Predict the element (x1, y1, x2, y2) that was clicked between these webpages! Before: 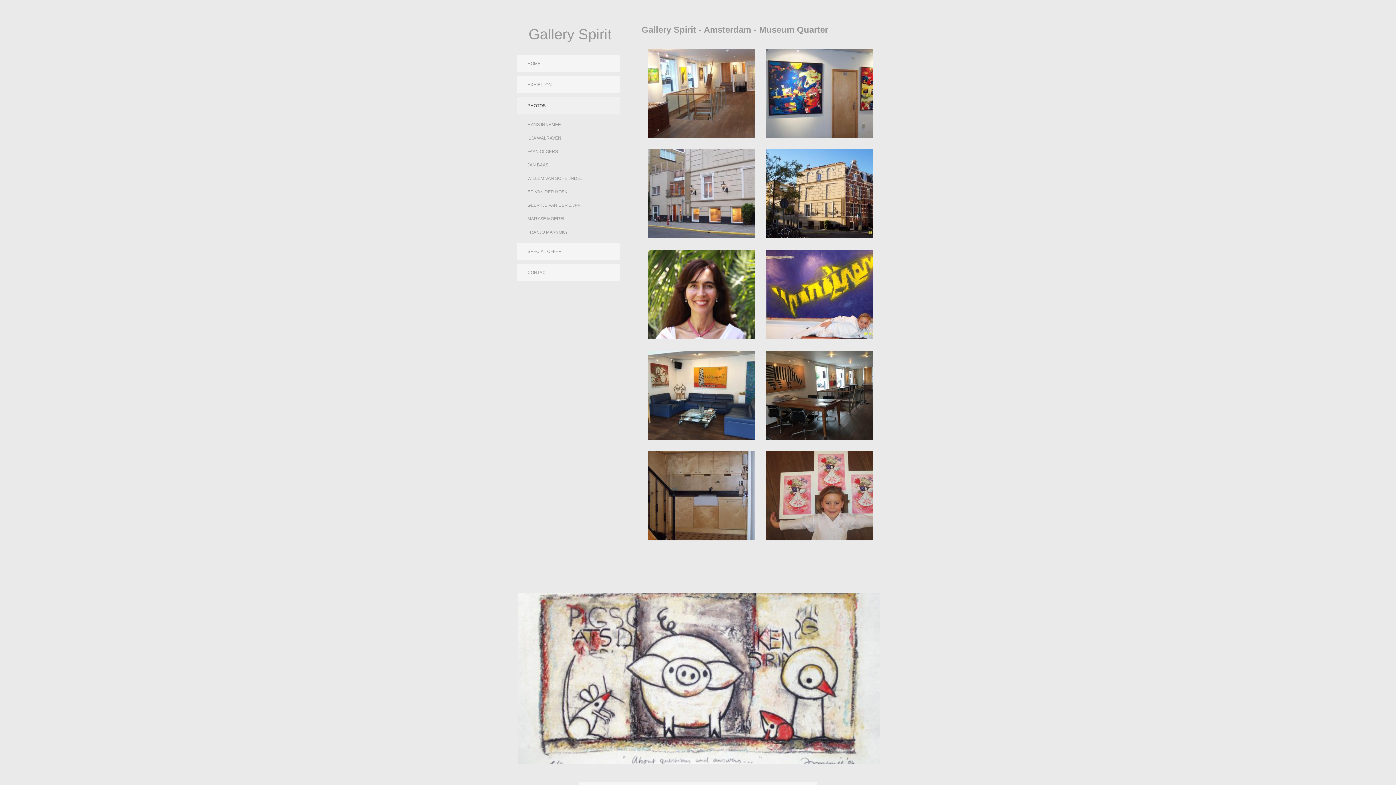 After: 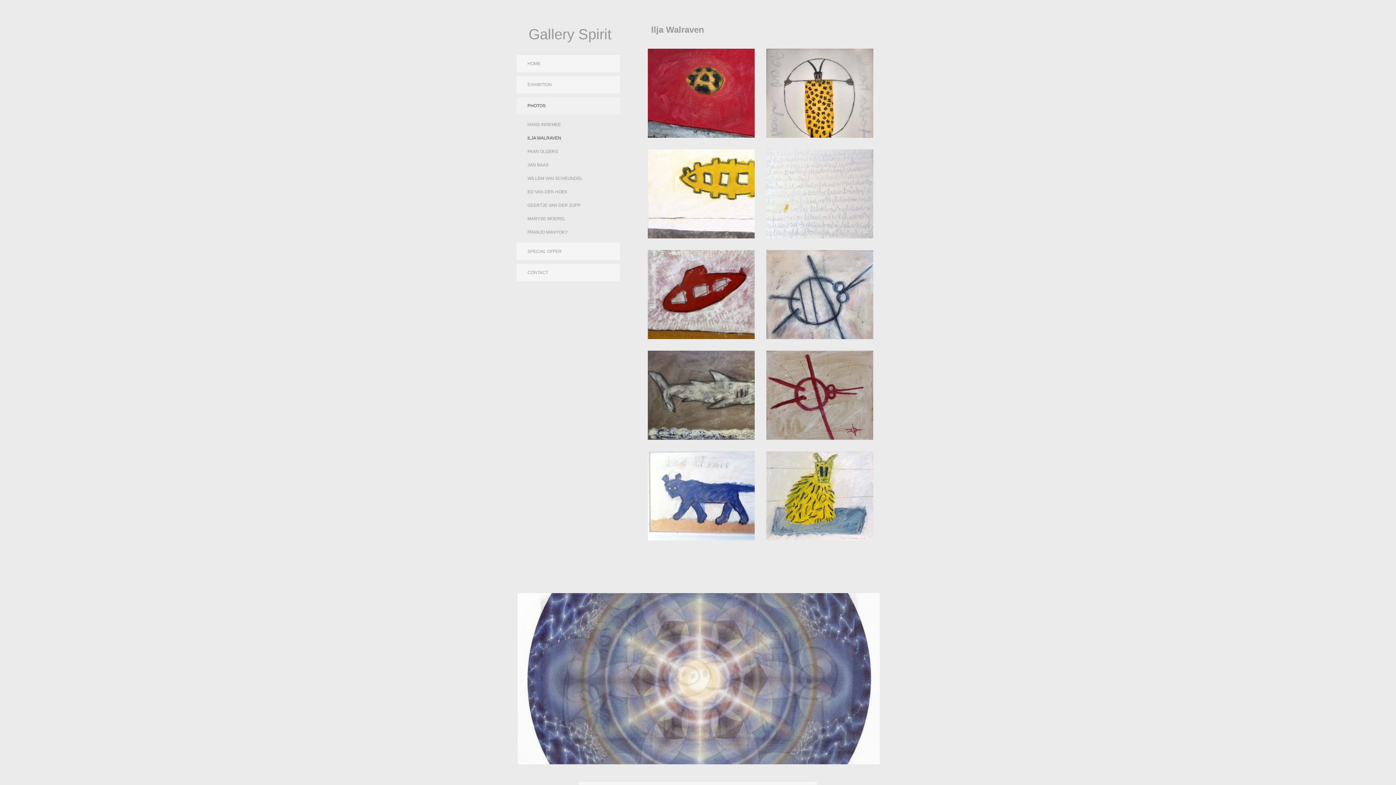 Action: label: ILJA WALRAVEN bbox: (516, 131, 620, 145)